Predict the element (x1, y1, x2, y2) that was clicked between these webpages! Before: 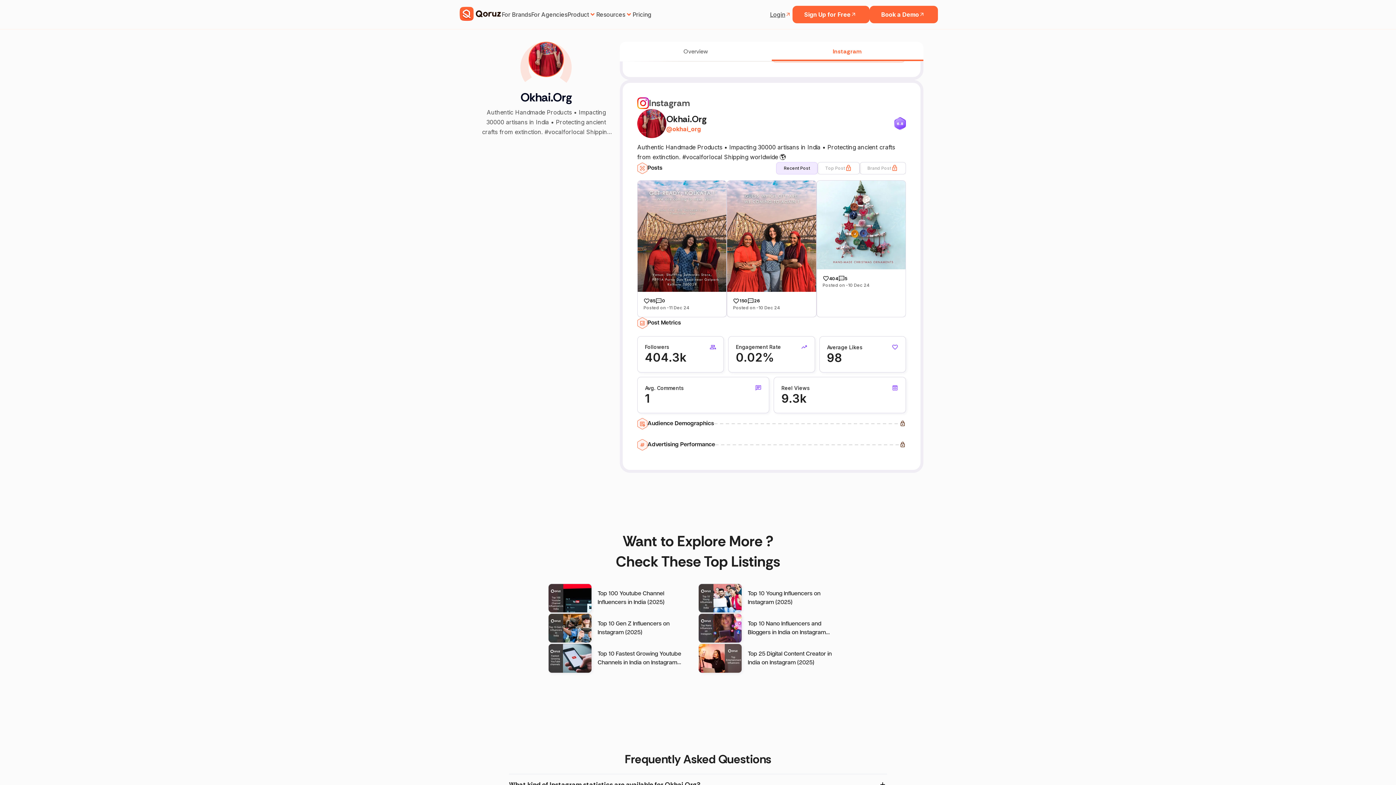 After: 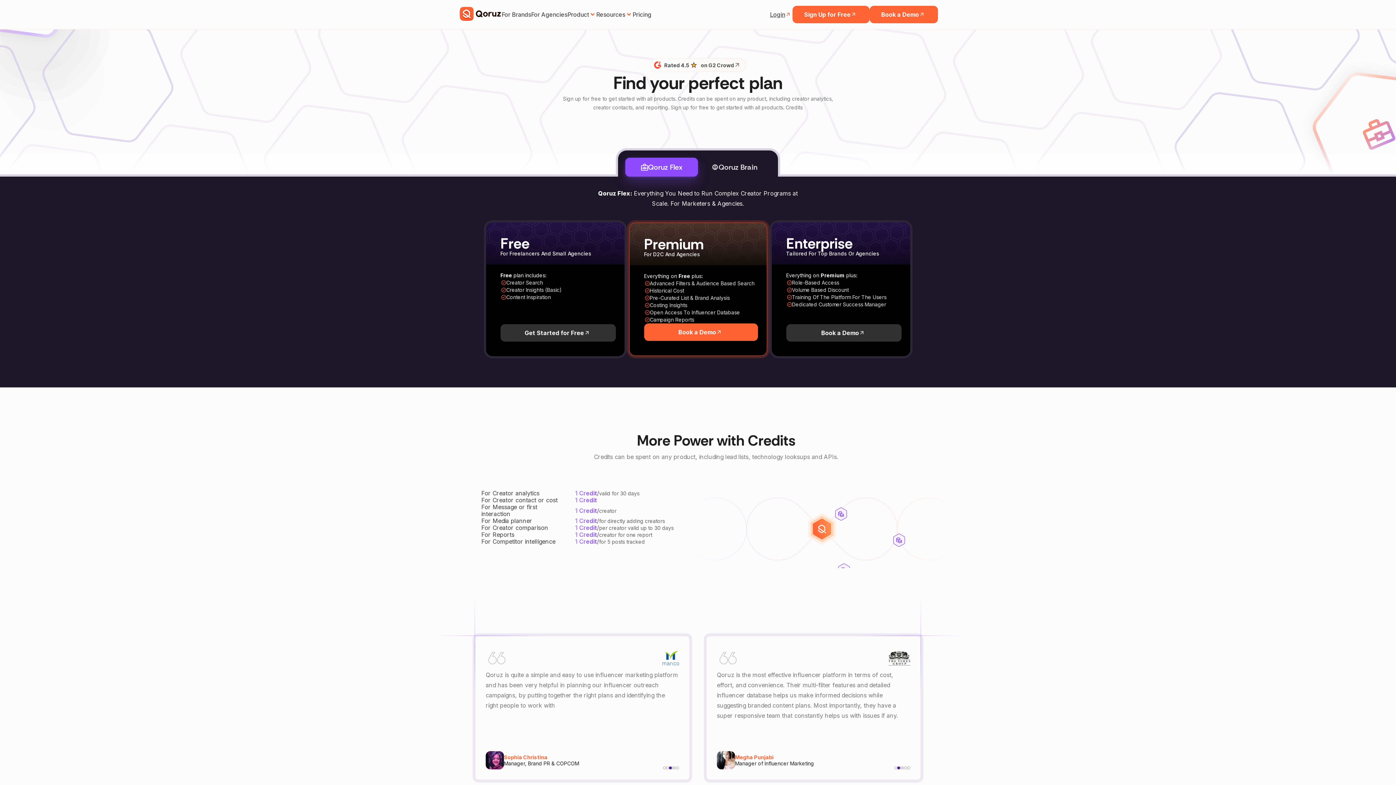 Action: label: Pricing bbox: (632, 10, 651, 18)